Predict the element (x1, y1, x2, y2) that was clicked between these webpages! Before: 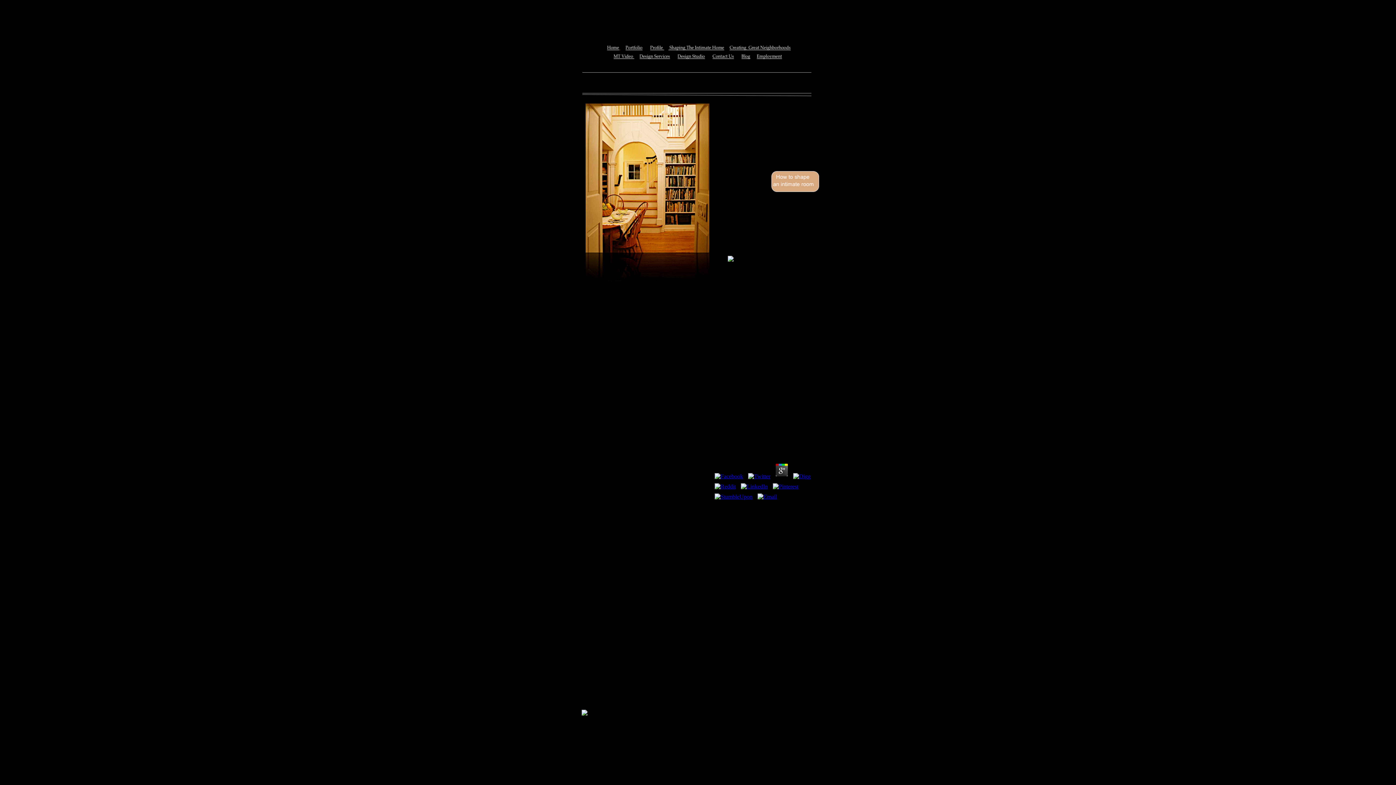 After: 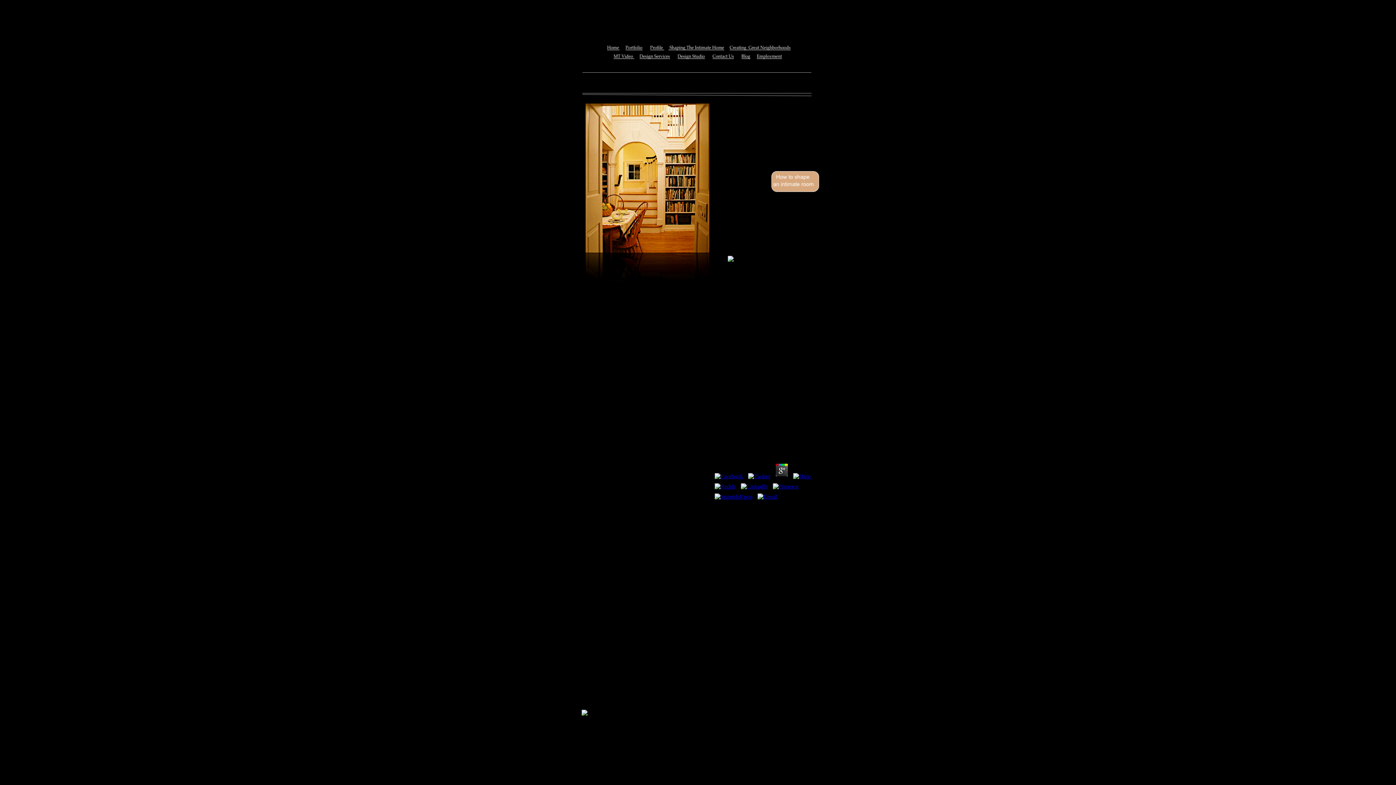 Action: bbox: (746, 473, 772, 479)